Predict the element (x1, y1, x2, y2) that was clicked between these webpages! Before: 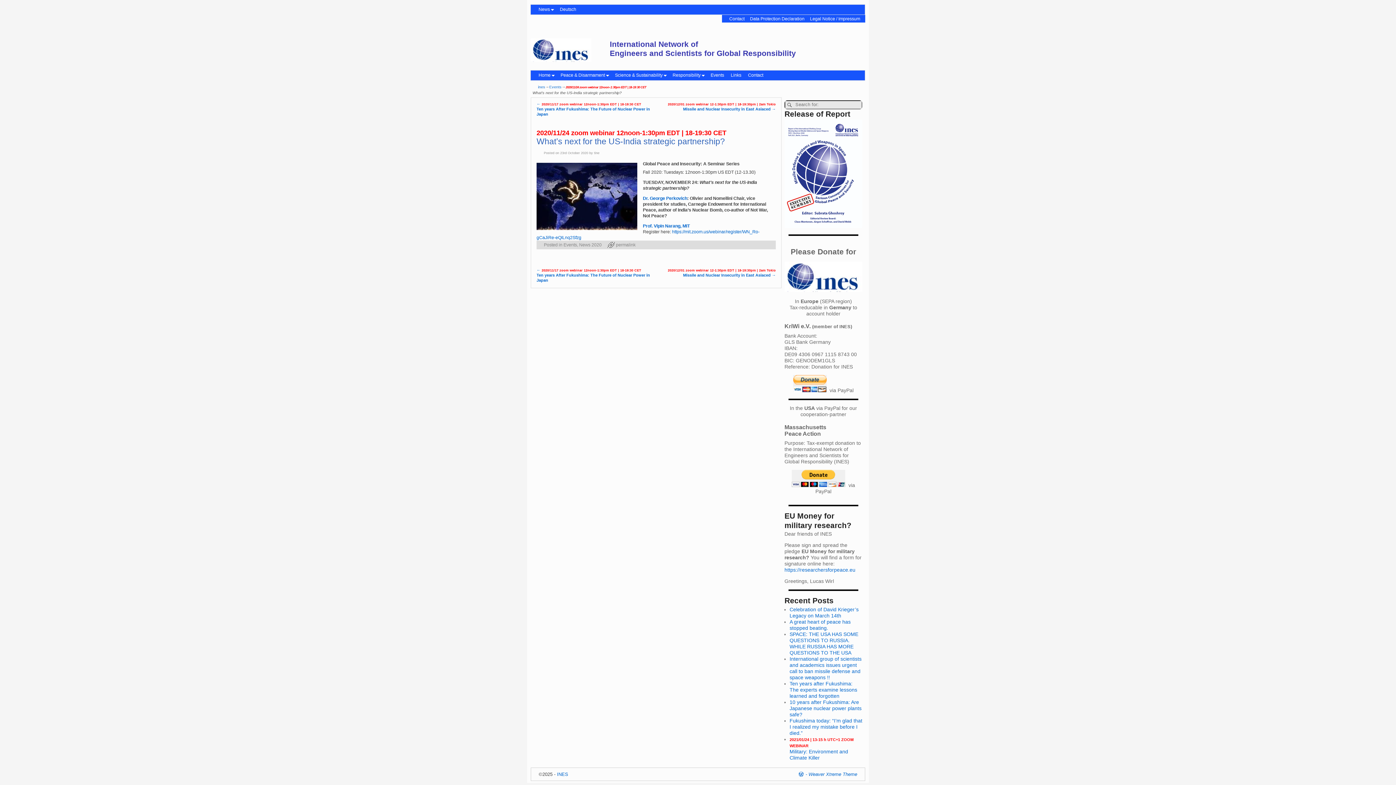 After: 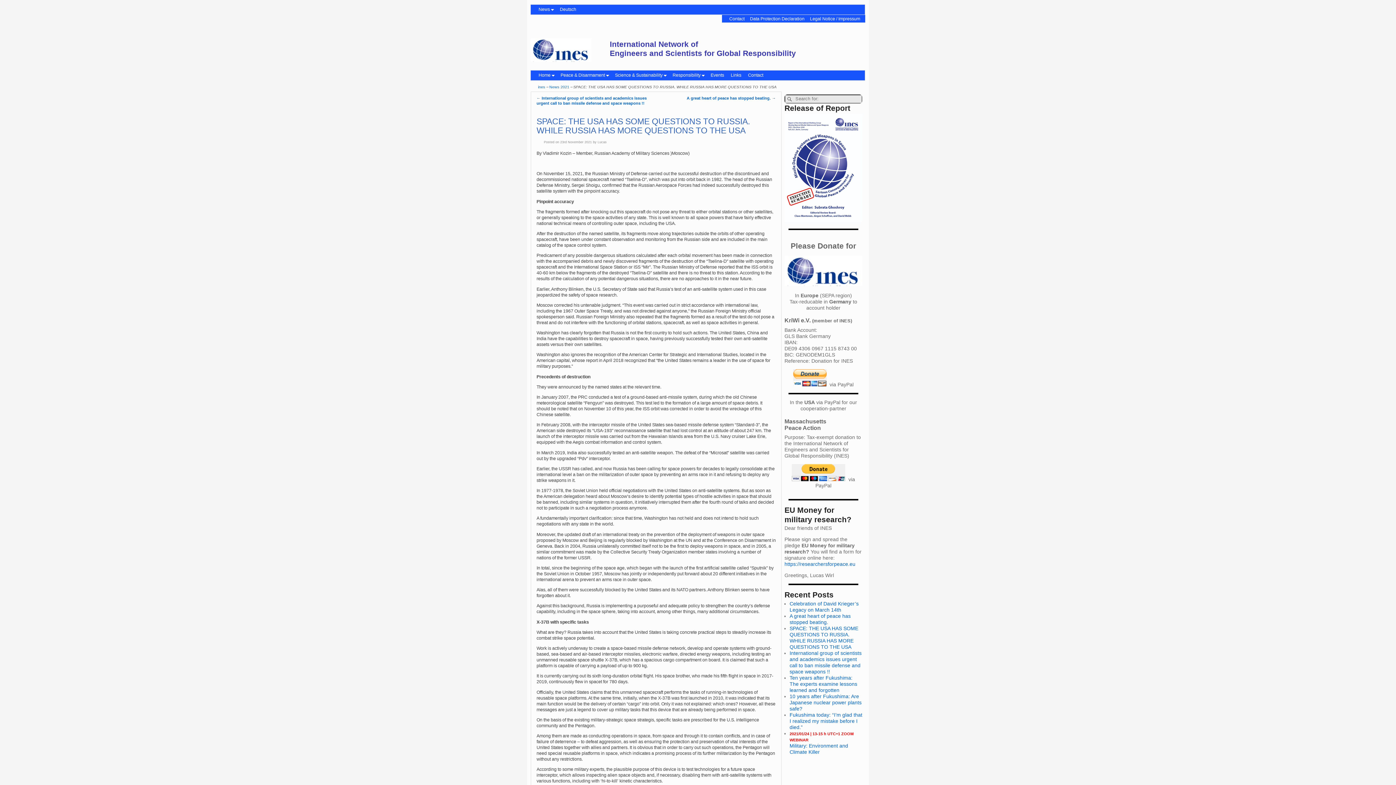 Action: bbox: (789, 631, 858, 655) label: SPACE: THE USA HAS SOME QUESTIONS TO RUSSIA. WHILE RUSSIA HAS MORE QUESTIONS TO THE USA